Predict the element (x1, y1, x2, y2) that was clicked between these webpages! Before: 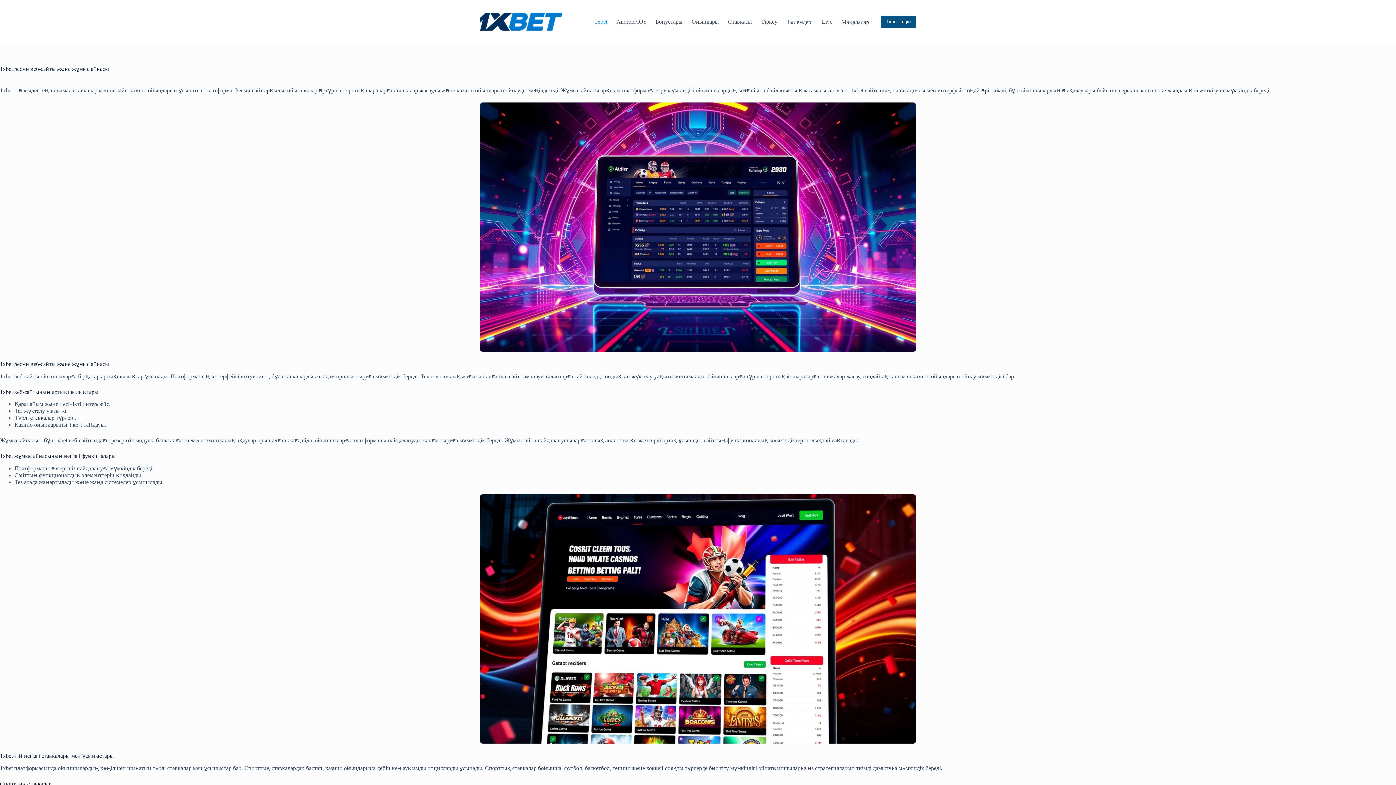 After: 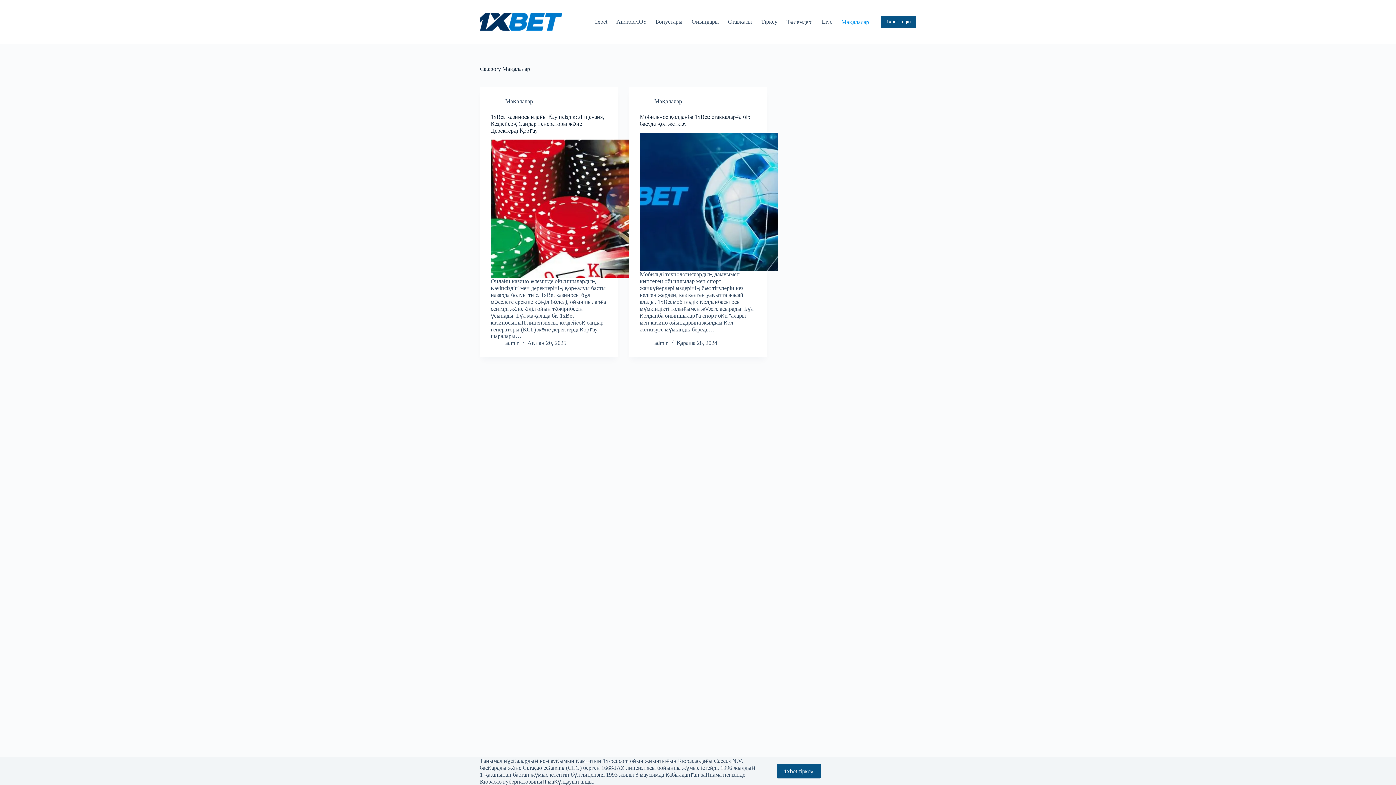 Action: bbox: (837, 0, 873, 43) label: Мақалалар